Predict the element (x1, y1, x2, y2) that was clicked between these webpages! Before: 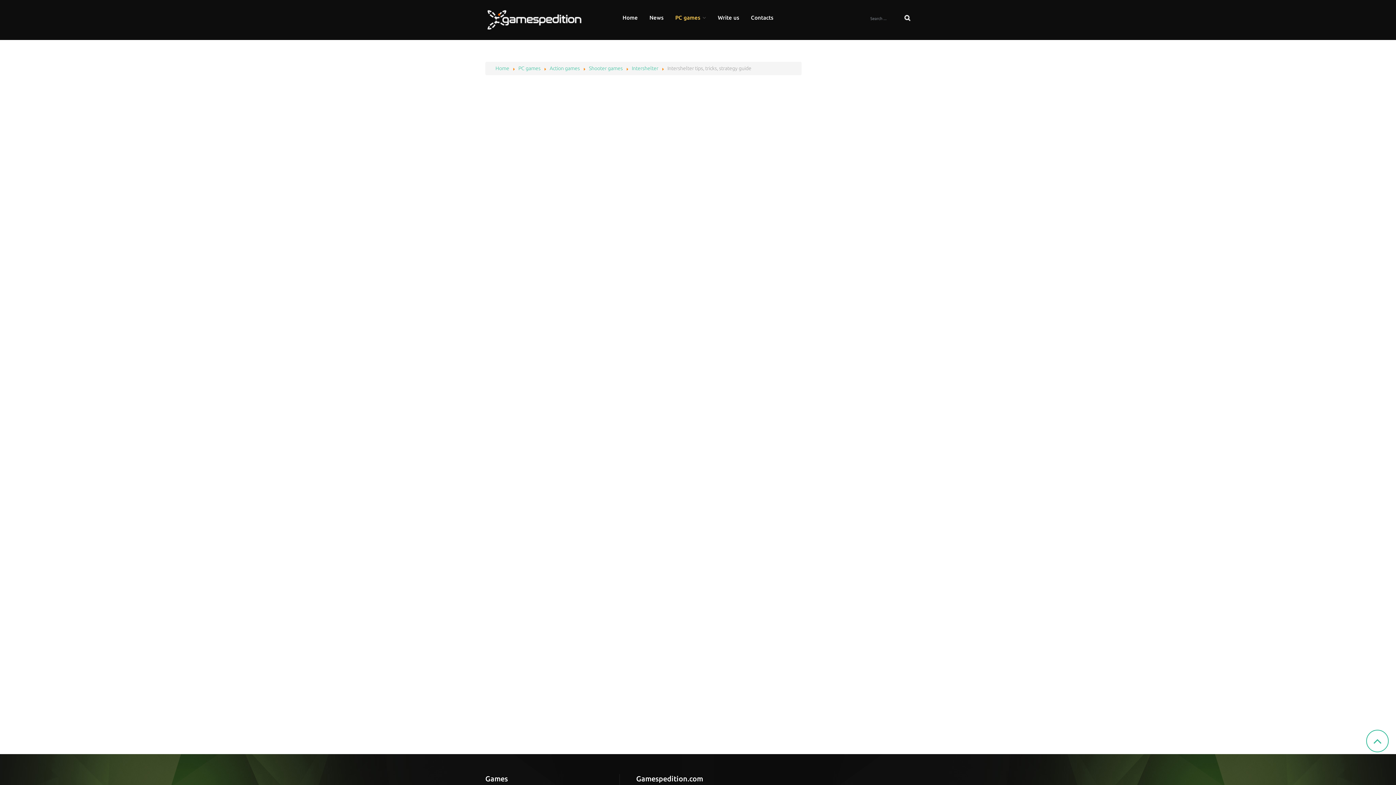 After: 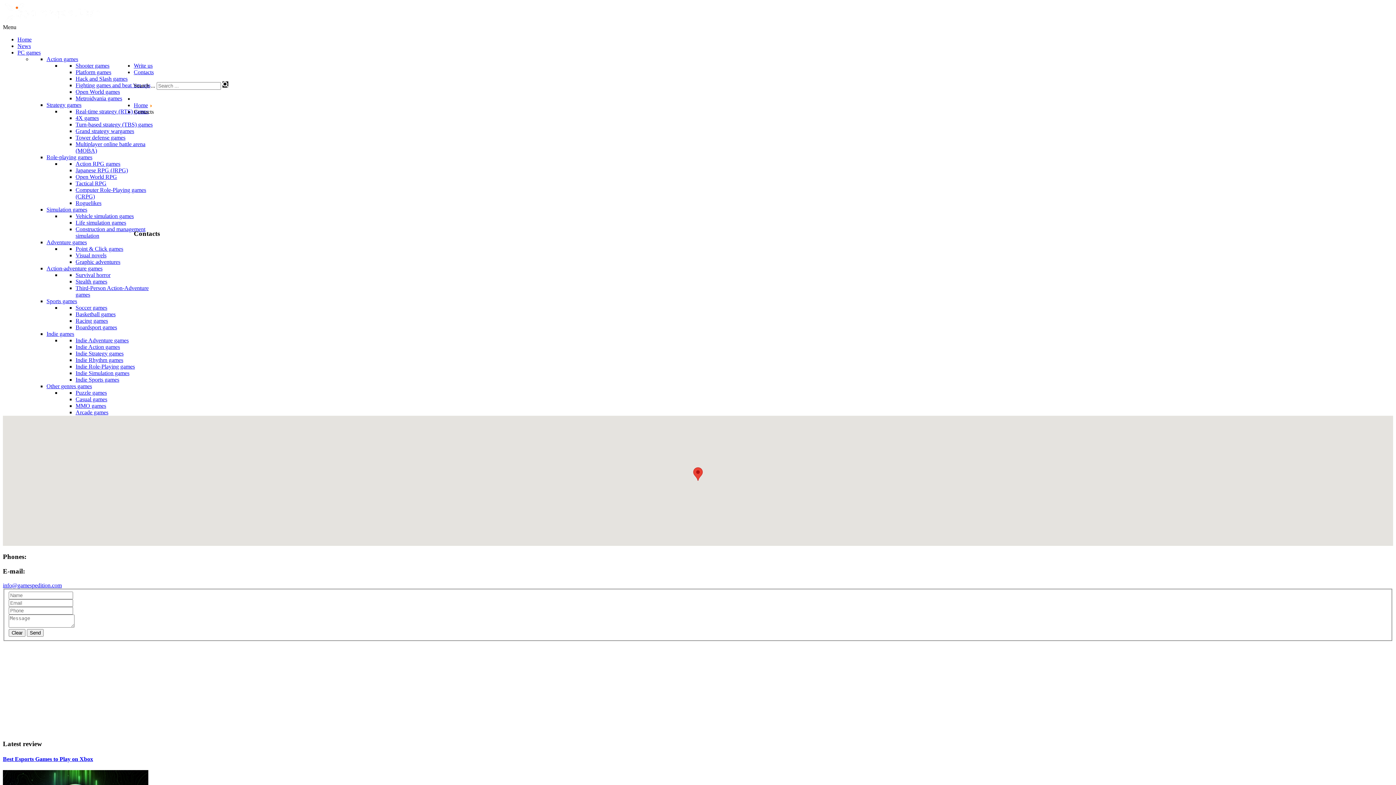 Action: label: Contacts bbox: (751, 10, 773, 25)